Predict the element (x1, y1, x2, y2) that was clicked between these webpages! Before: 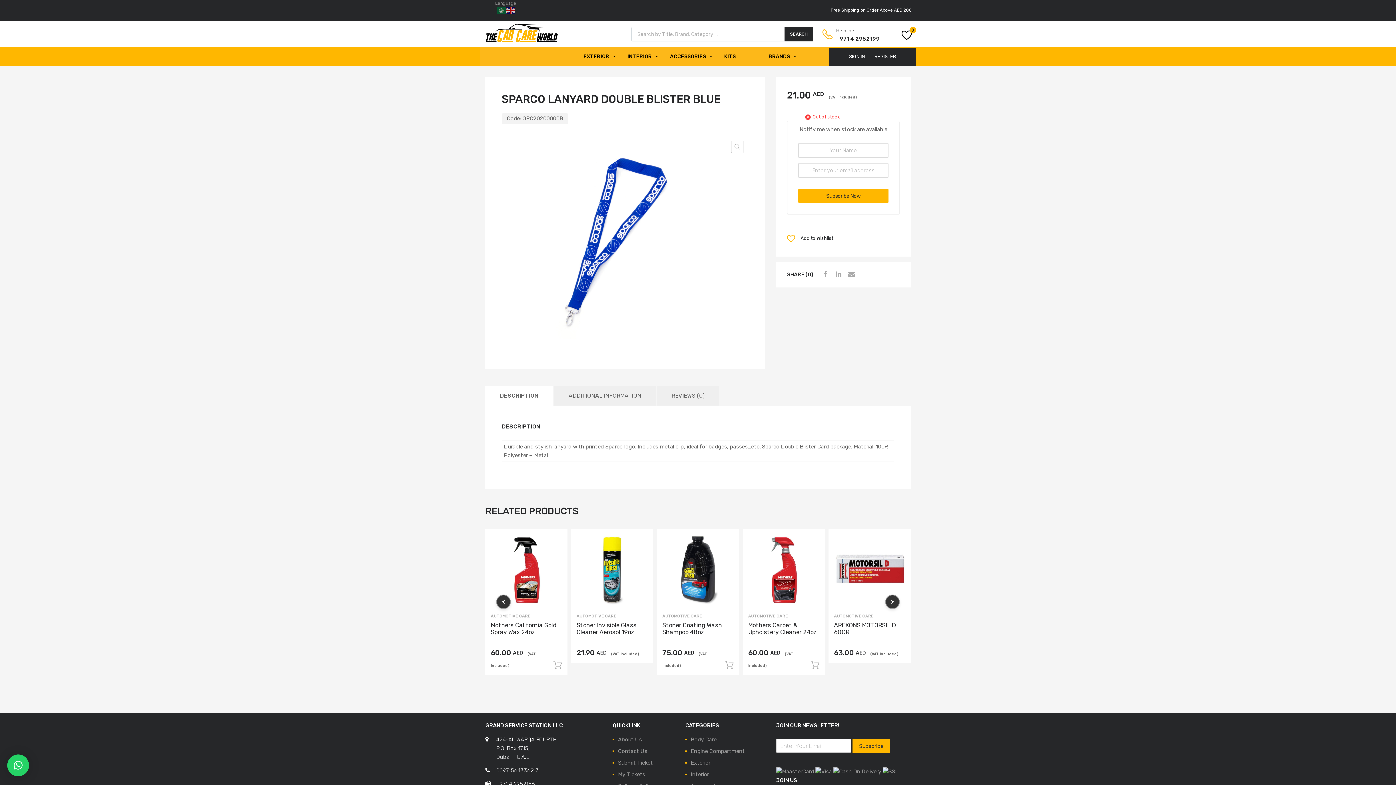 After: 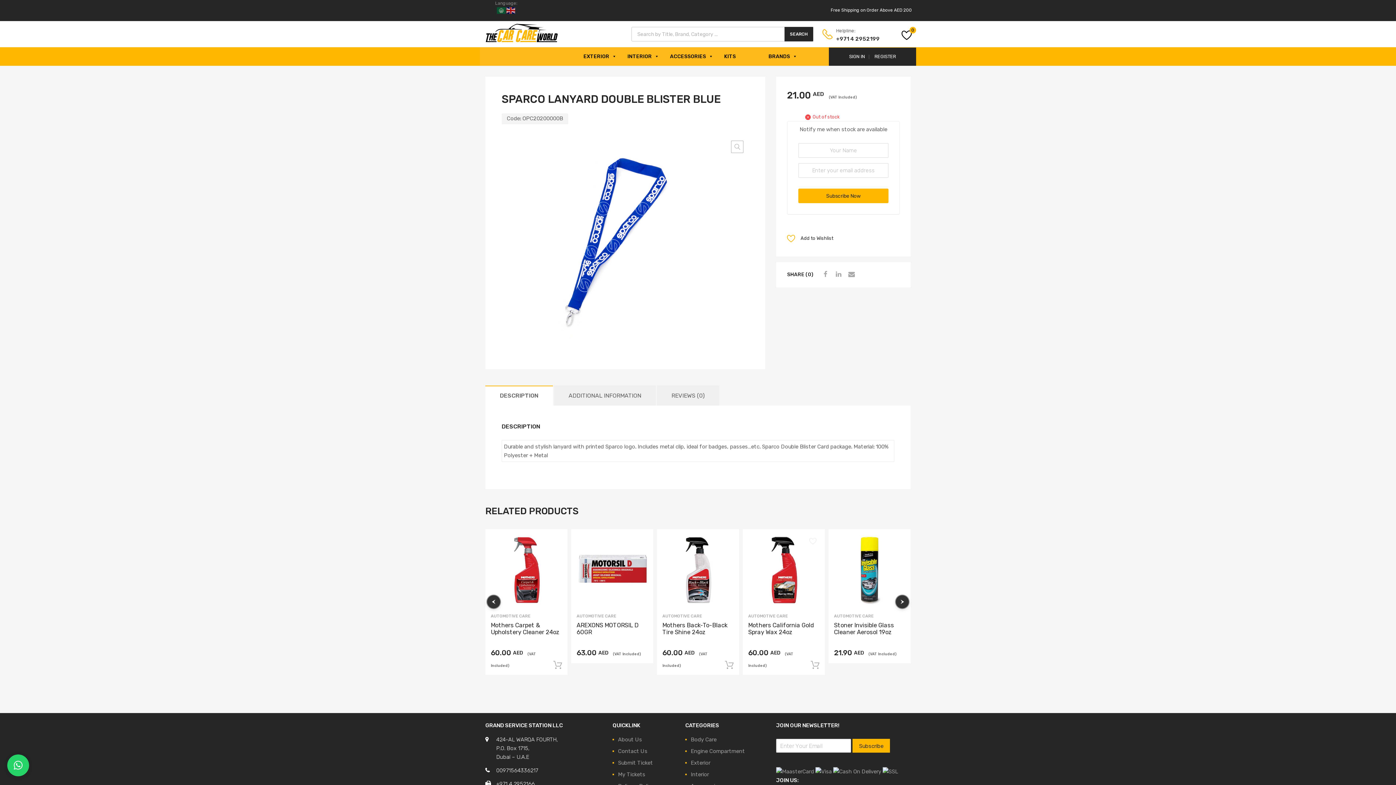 Action: bbox: (822, 536, 832, 546) label: Add to Wishlist